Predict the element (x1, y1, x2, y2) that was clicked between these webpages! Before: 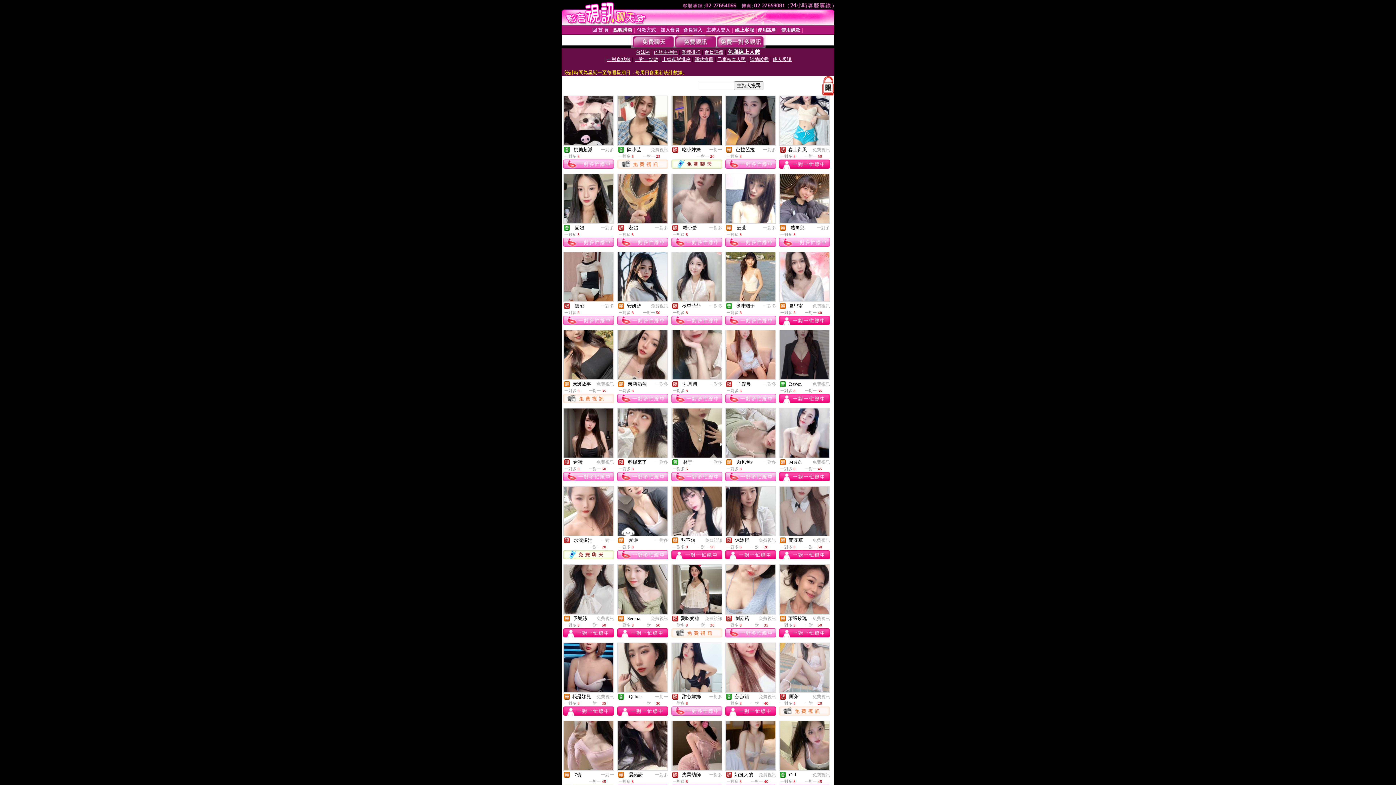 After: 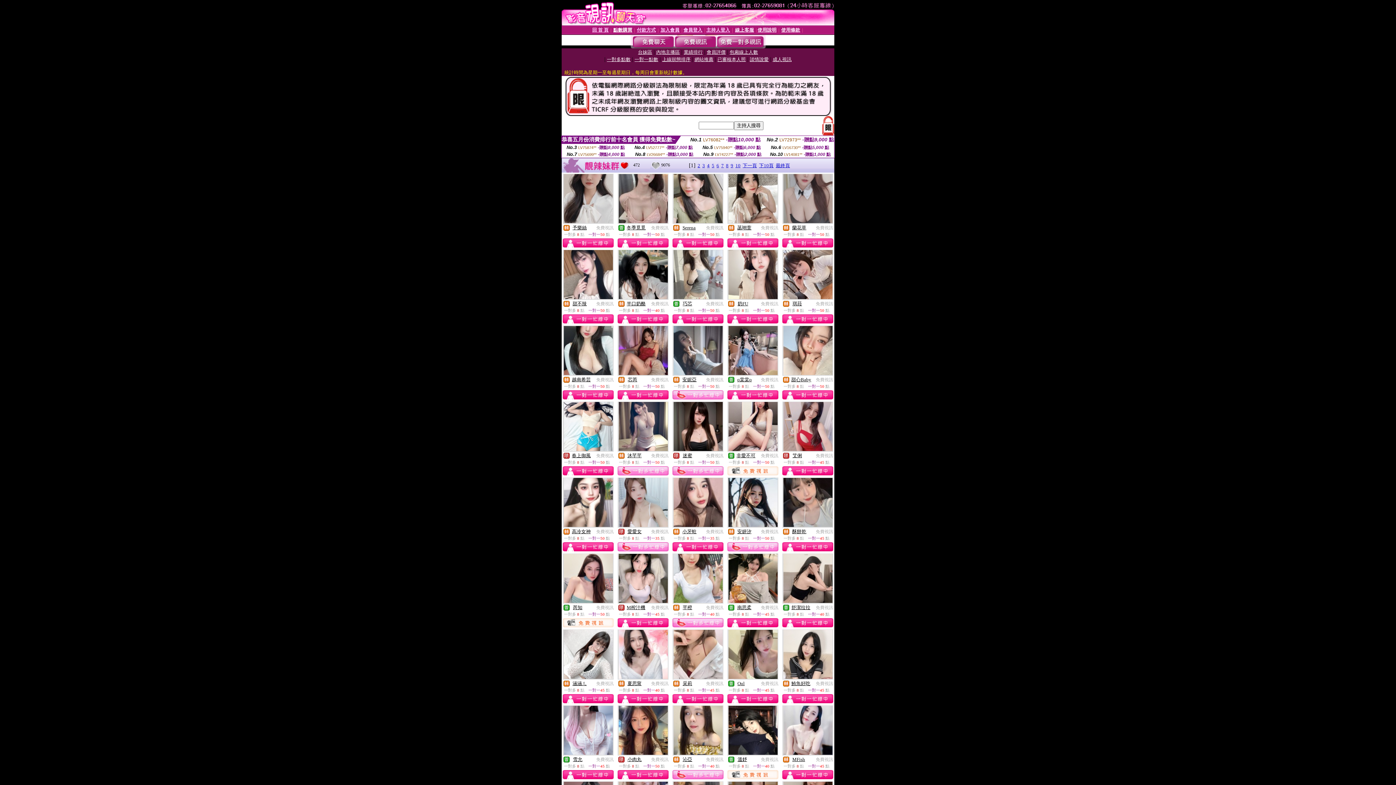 Action: bbox: (705, 616, 722, 621) label: 免費視訊